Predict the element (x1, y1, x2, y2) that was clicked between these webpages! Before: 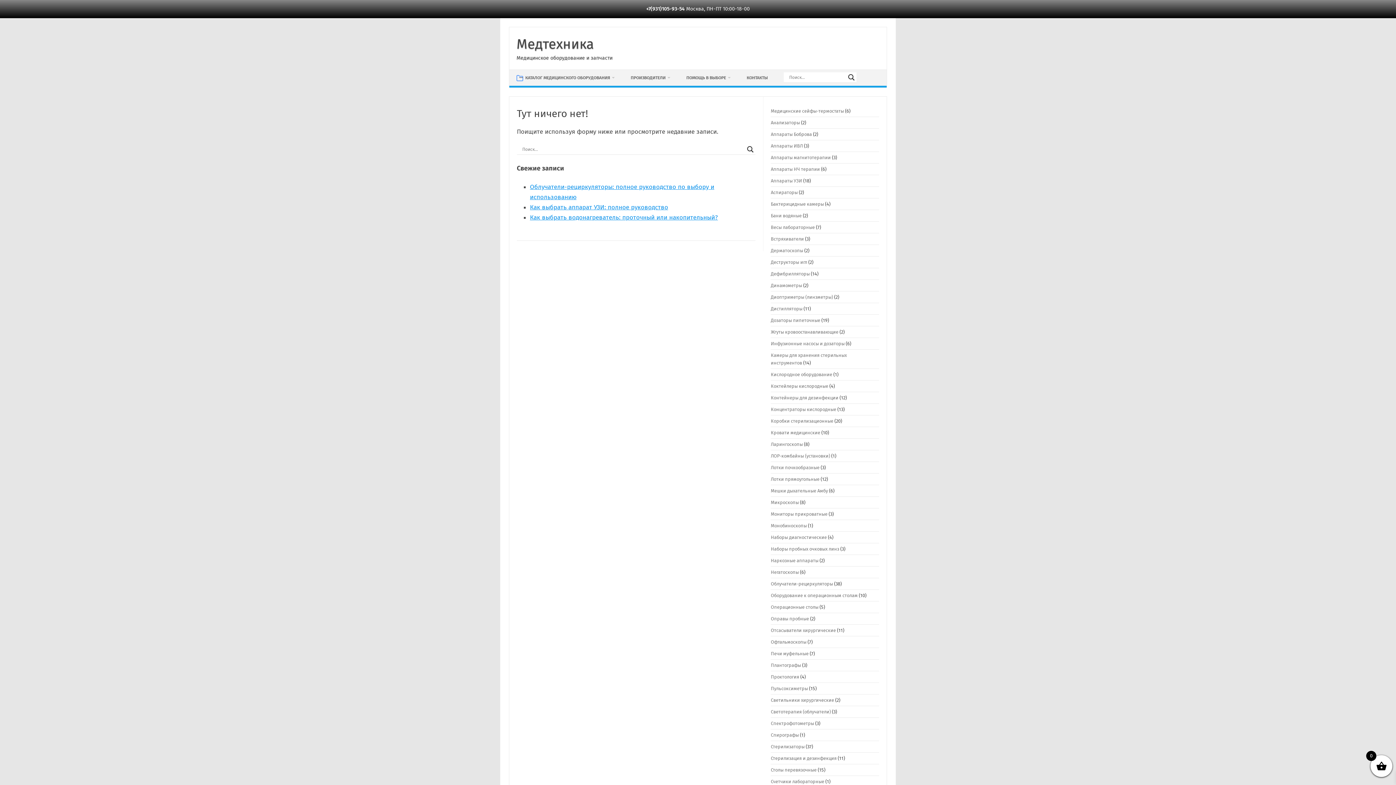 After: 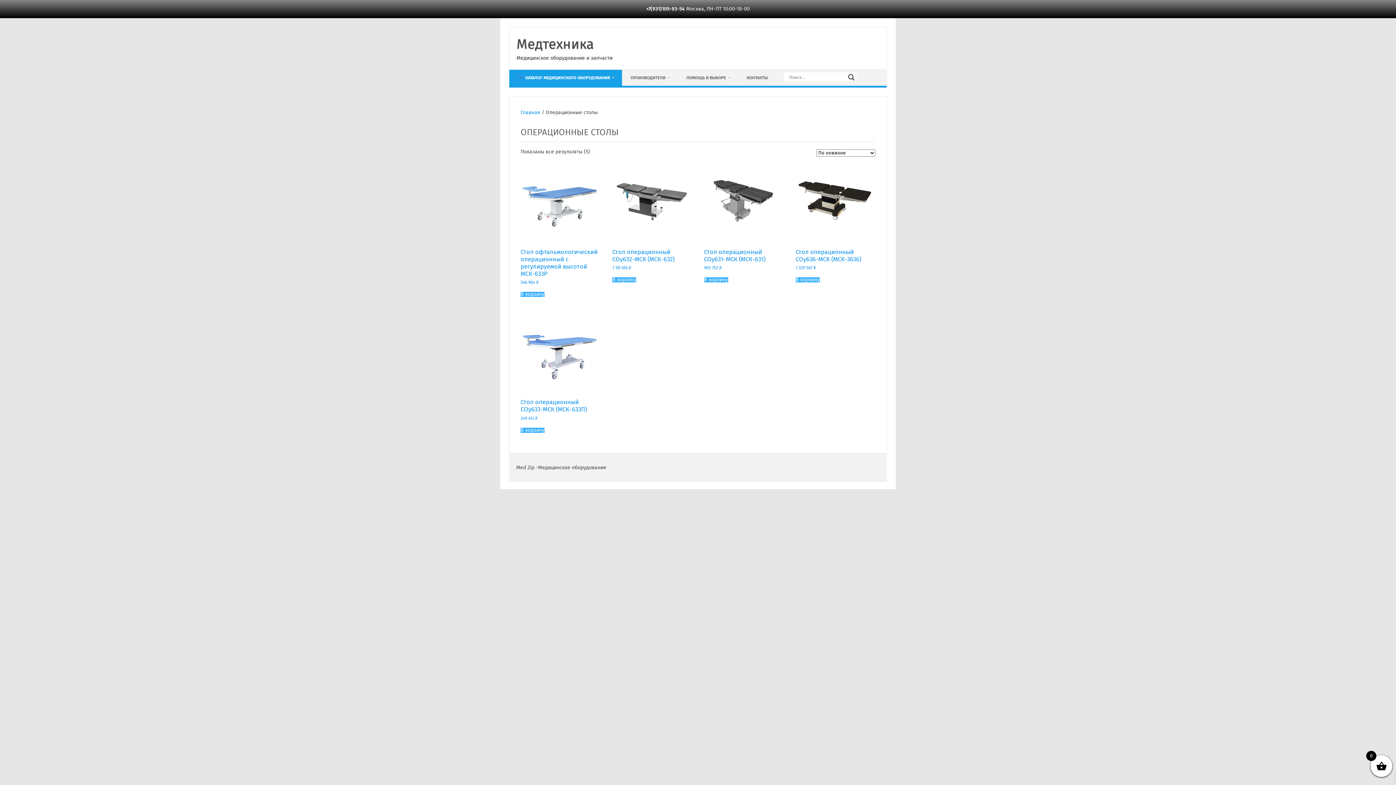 Action: label: Операционные столы bbox: (771, 604, 818, 610)